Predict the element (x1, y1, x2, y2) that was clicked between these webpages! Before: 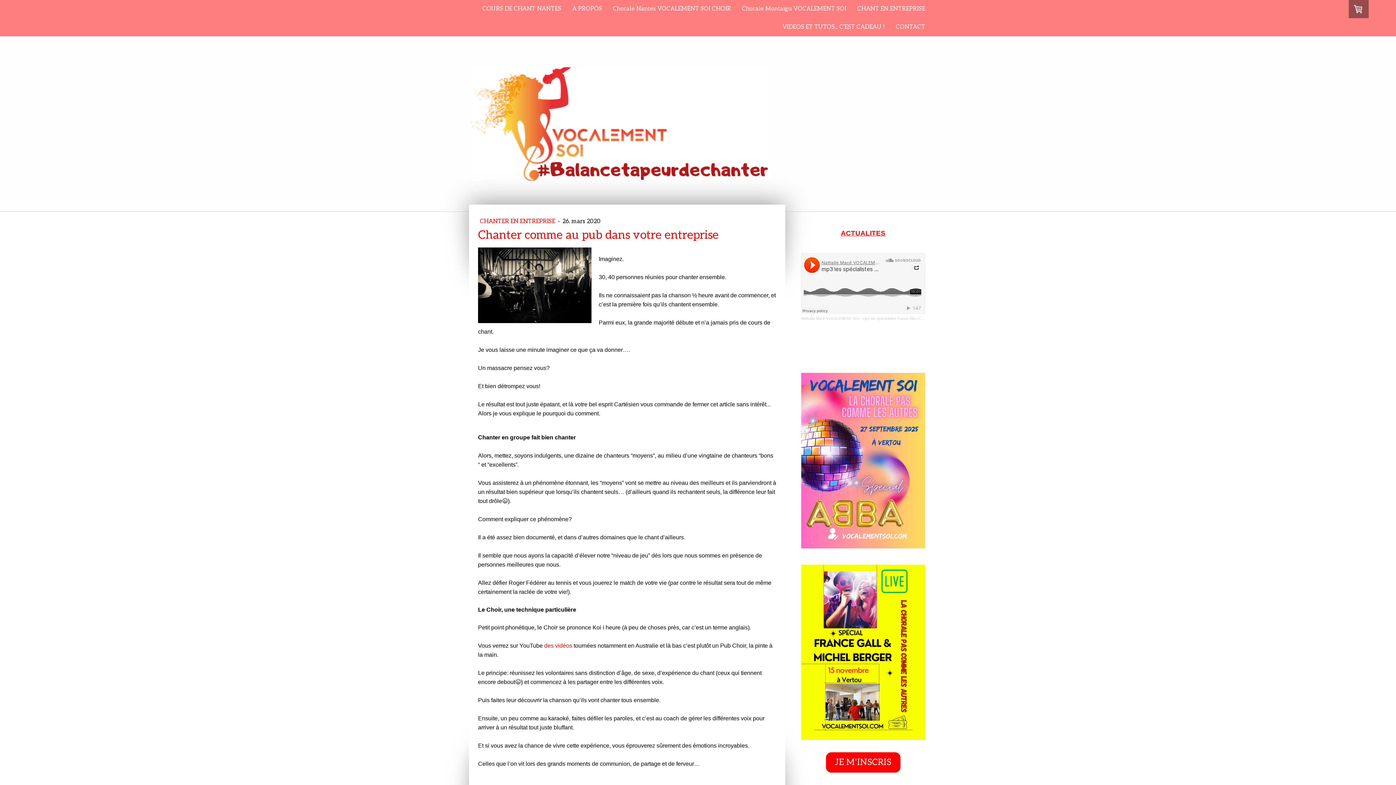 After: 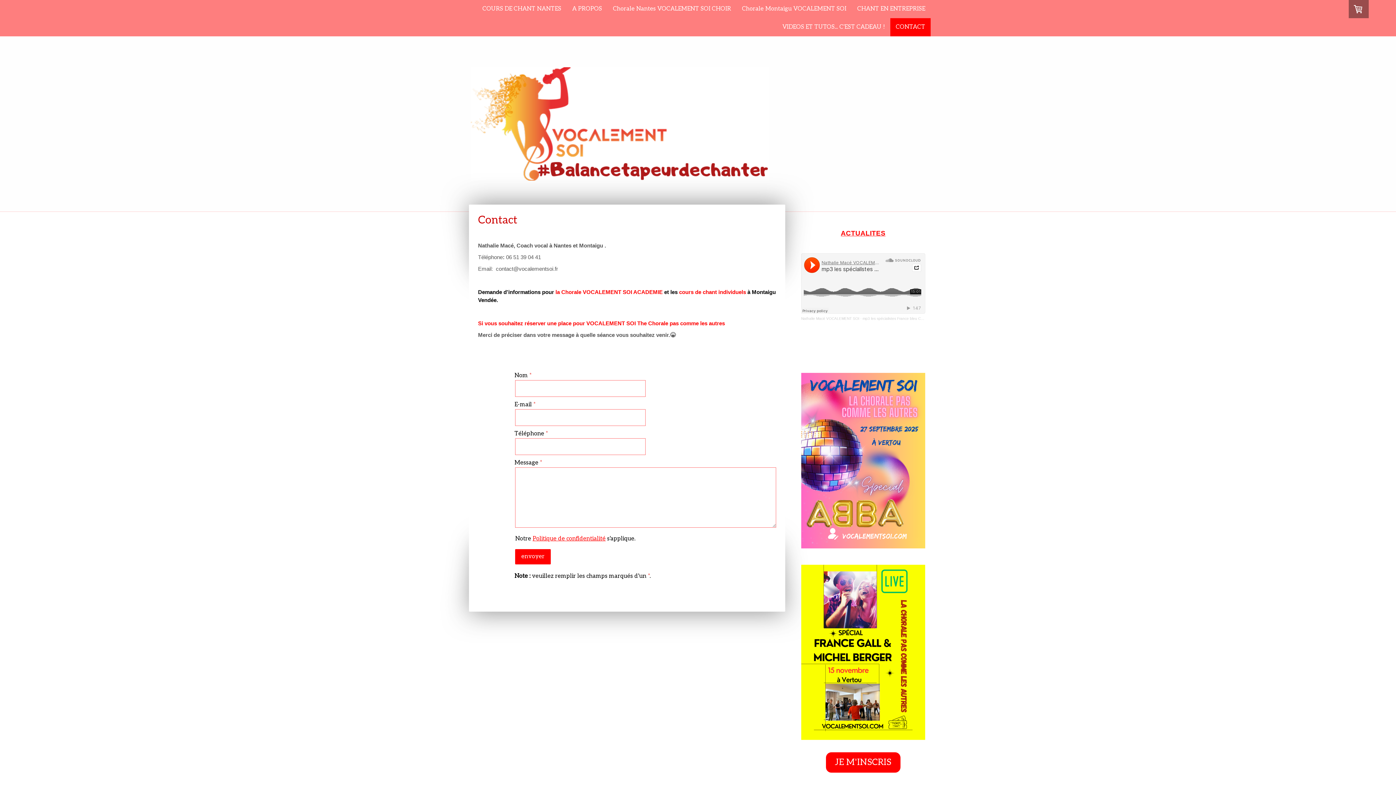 Action: label: JE M'INSCRIS bbox: (826, 752, 900, 773)